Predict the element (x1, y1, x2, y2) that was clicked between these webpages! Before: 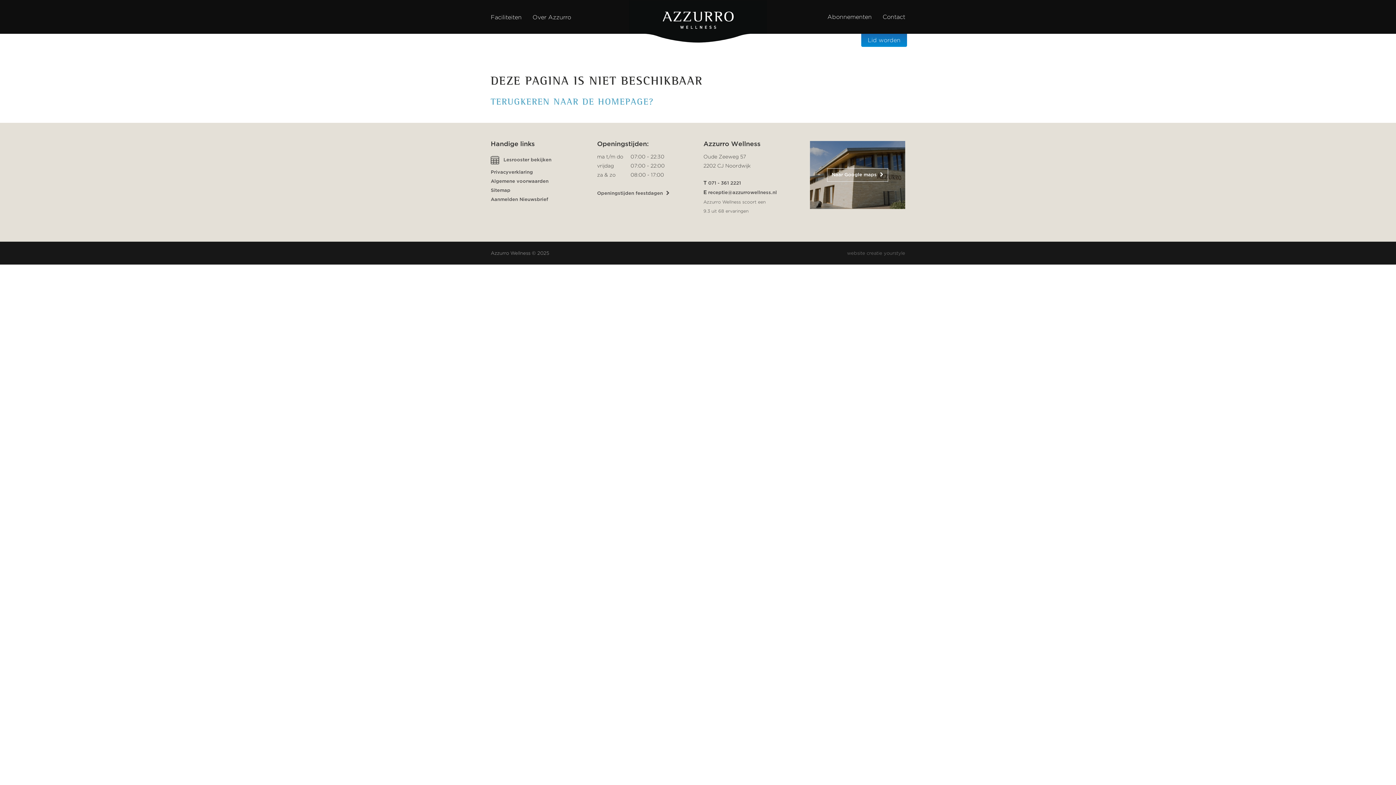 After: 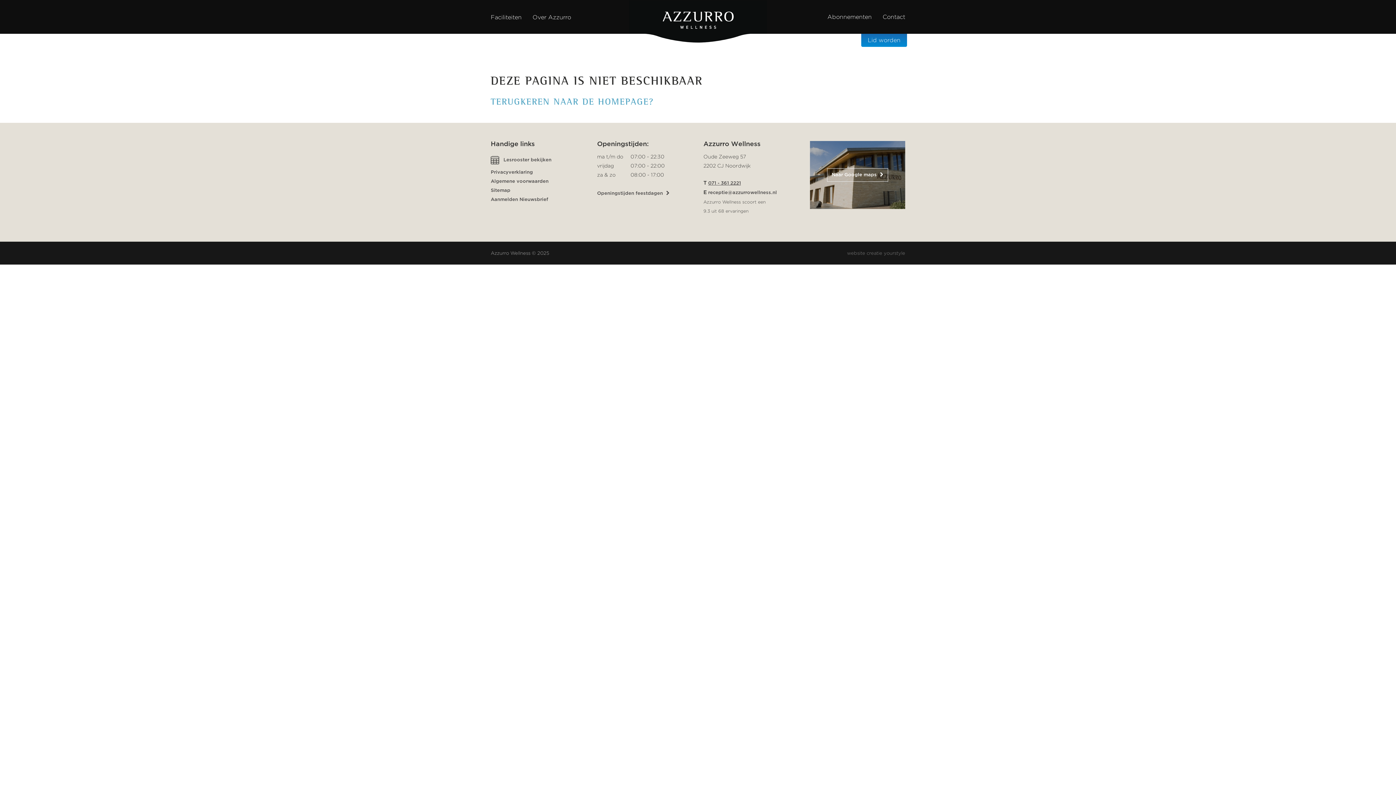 Action: bbox: (708, 181, 741, 185) label: 071 - 361 2221